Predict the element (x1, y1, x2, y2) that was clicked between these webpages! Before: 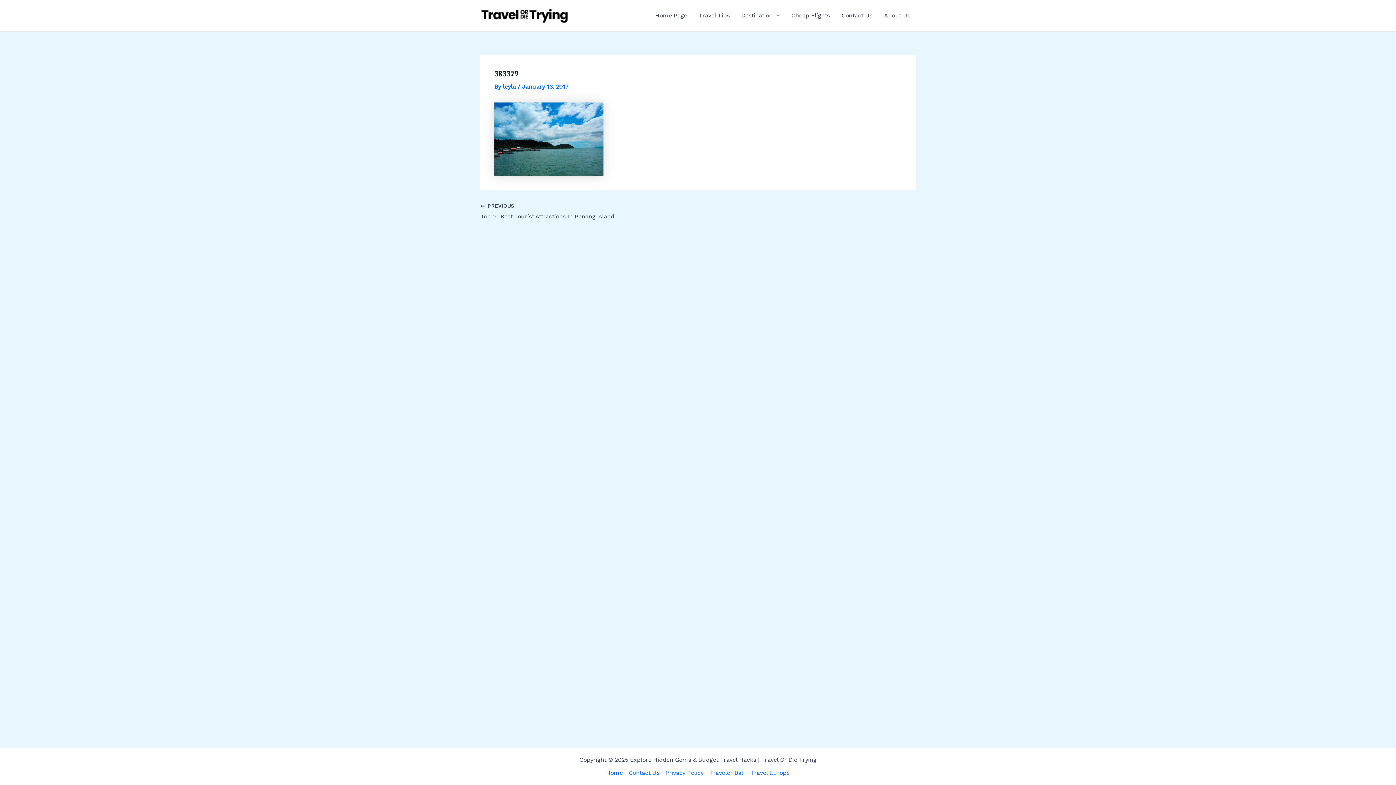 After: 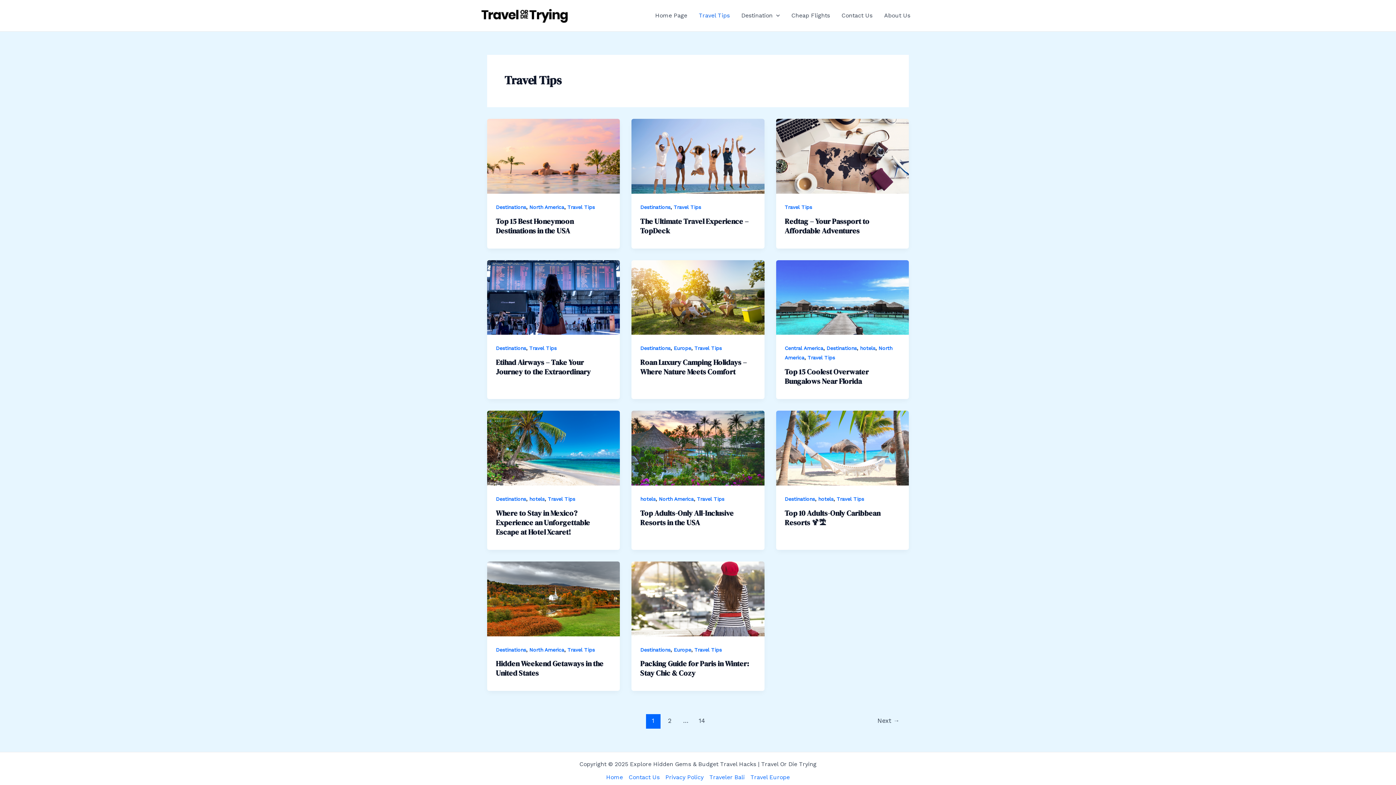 Action: label: Travel Tips bbox: (693, 1, 735, 30)